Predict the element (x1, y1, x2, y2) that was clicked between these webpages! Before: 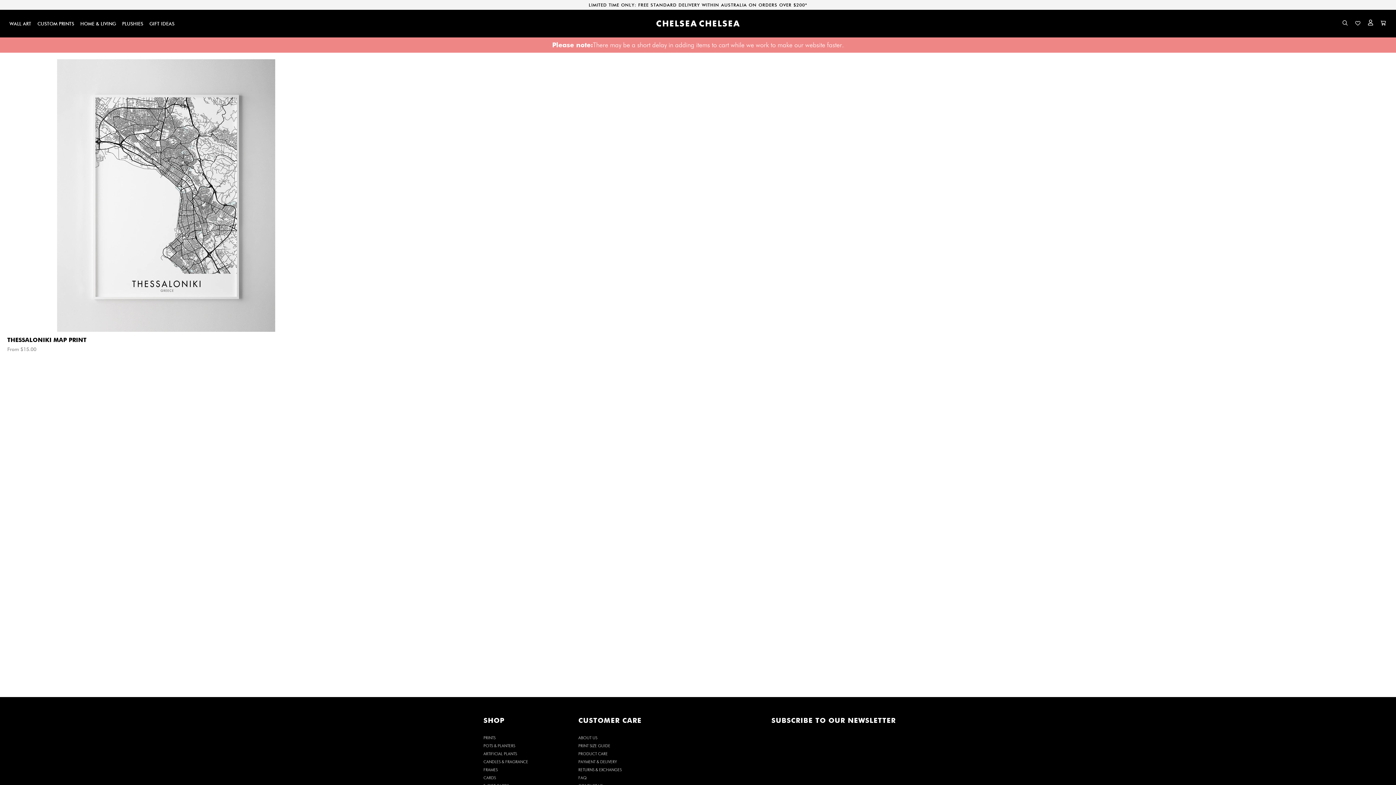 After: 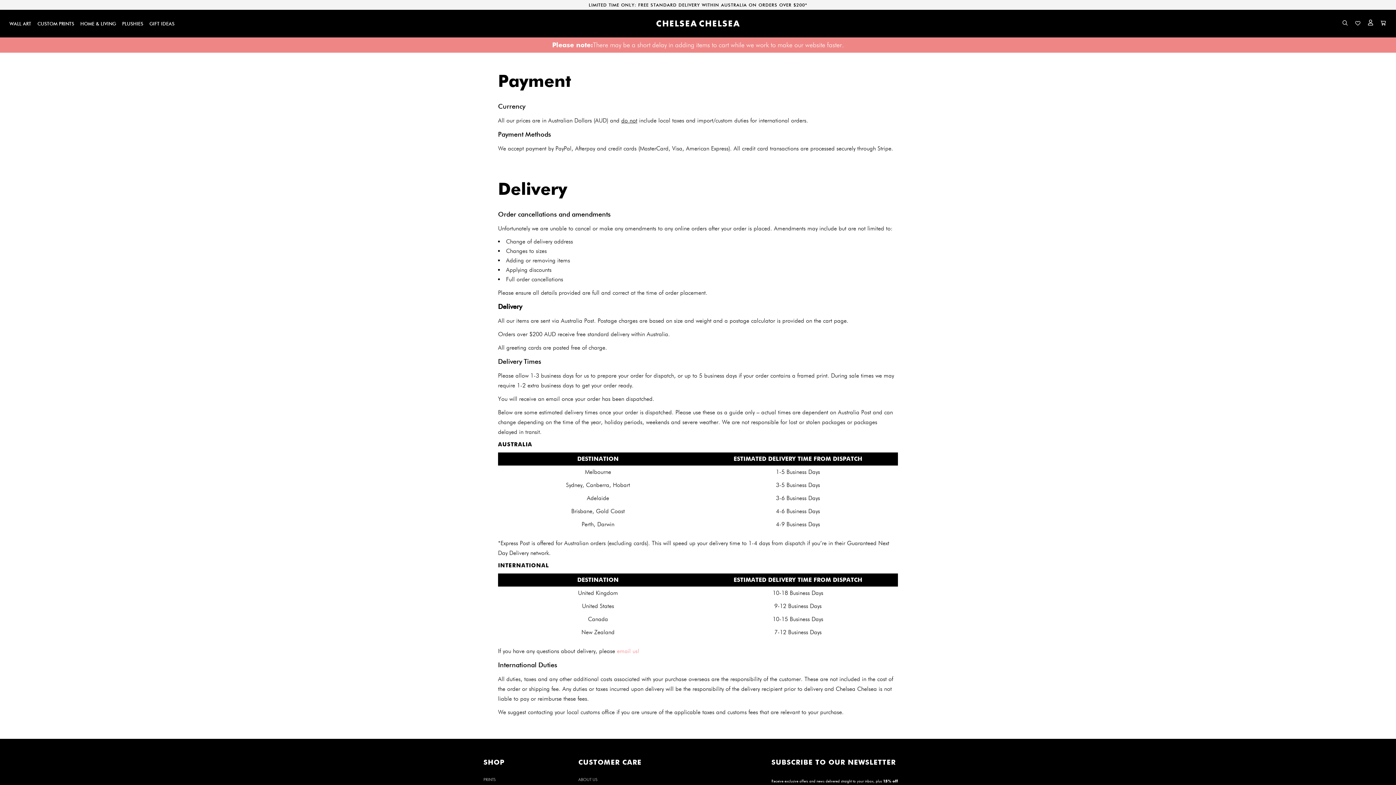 Action: label: PAYMENT & DELIVERY bbox: (578, 758, 760, 766)